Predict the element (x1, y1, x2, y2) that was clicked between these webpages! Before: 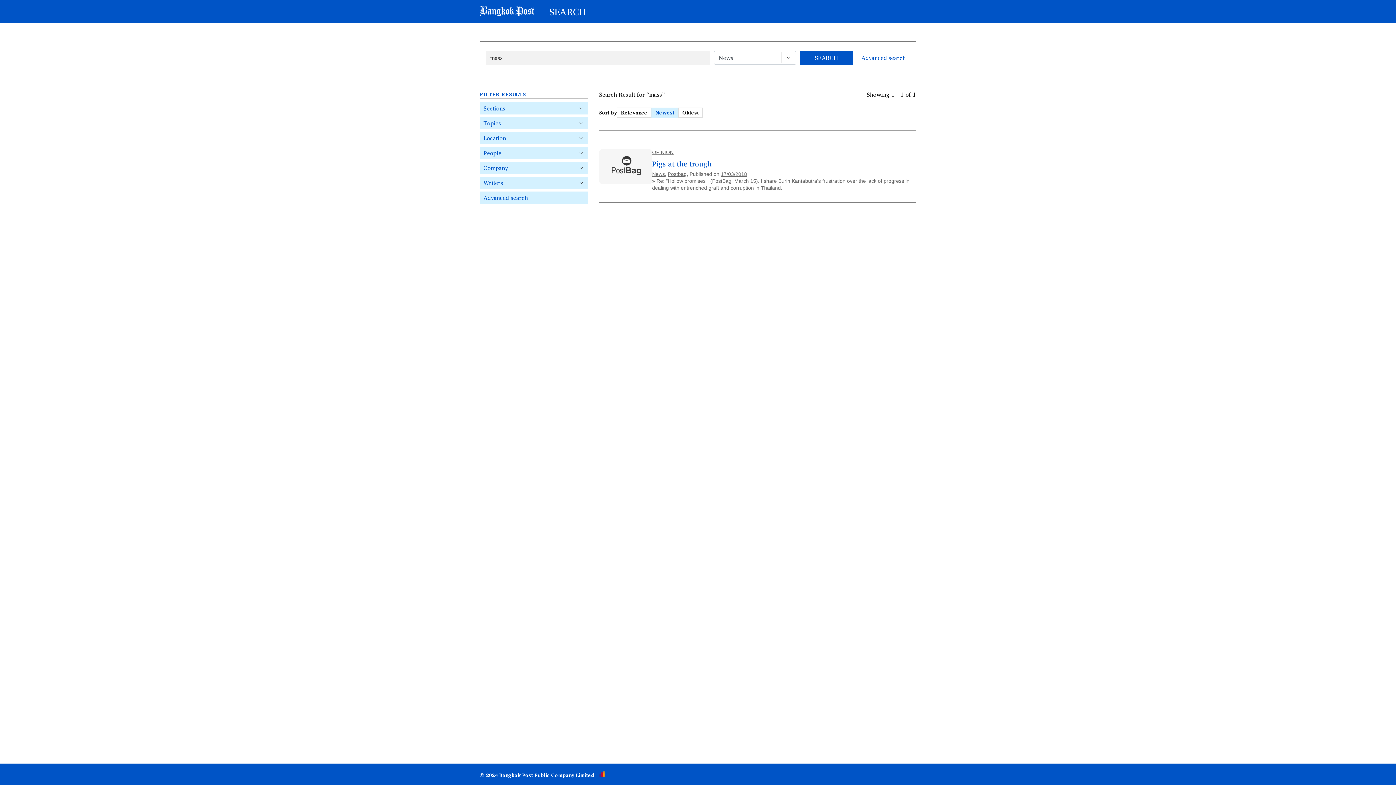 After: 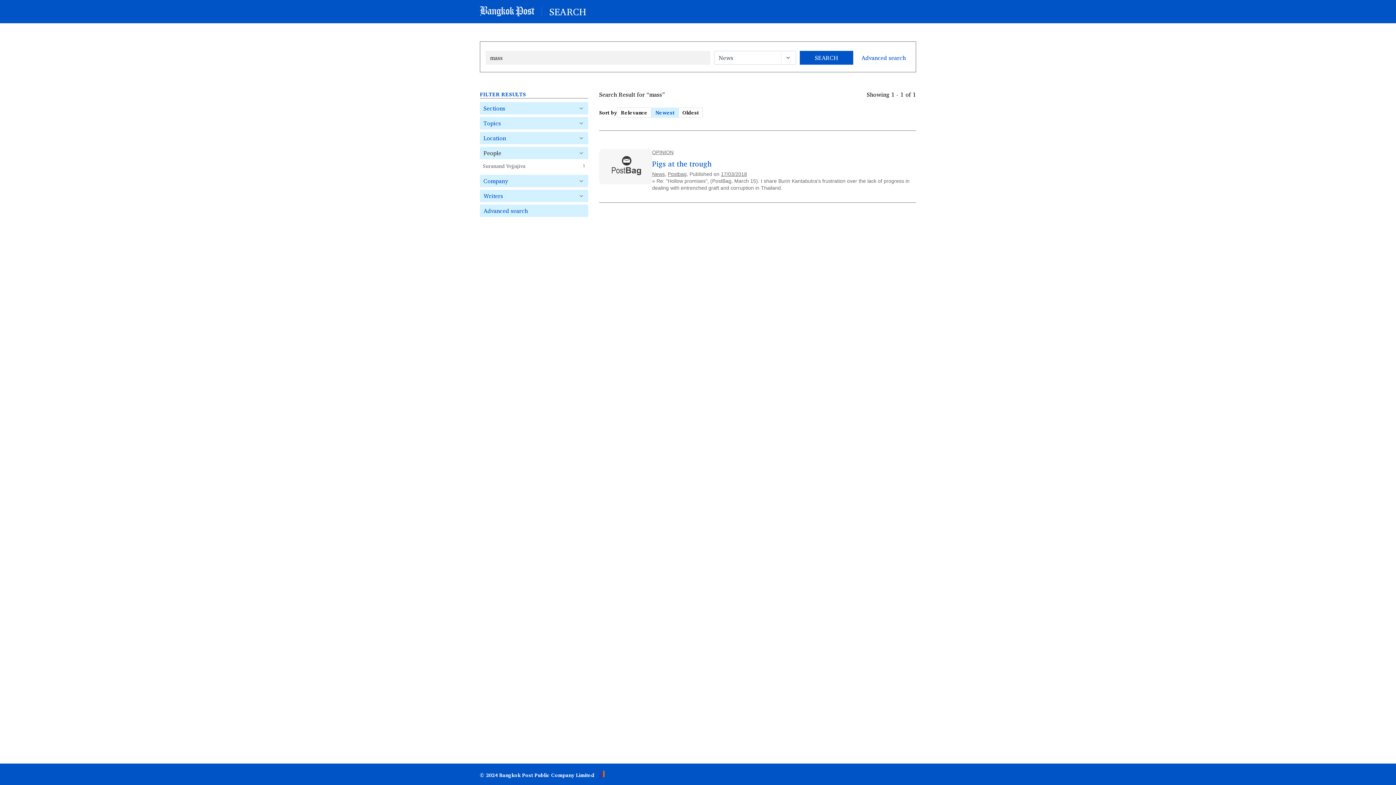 Action: bbox: (480, 146, 588, 159) label: People